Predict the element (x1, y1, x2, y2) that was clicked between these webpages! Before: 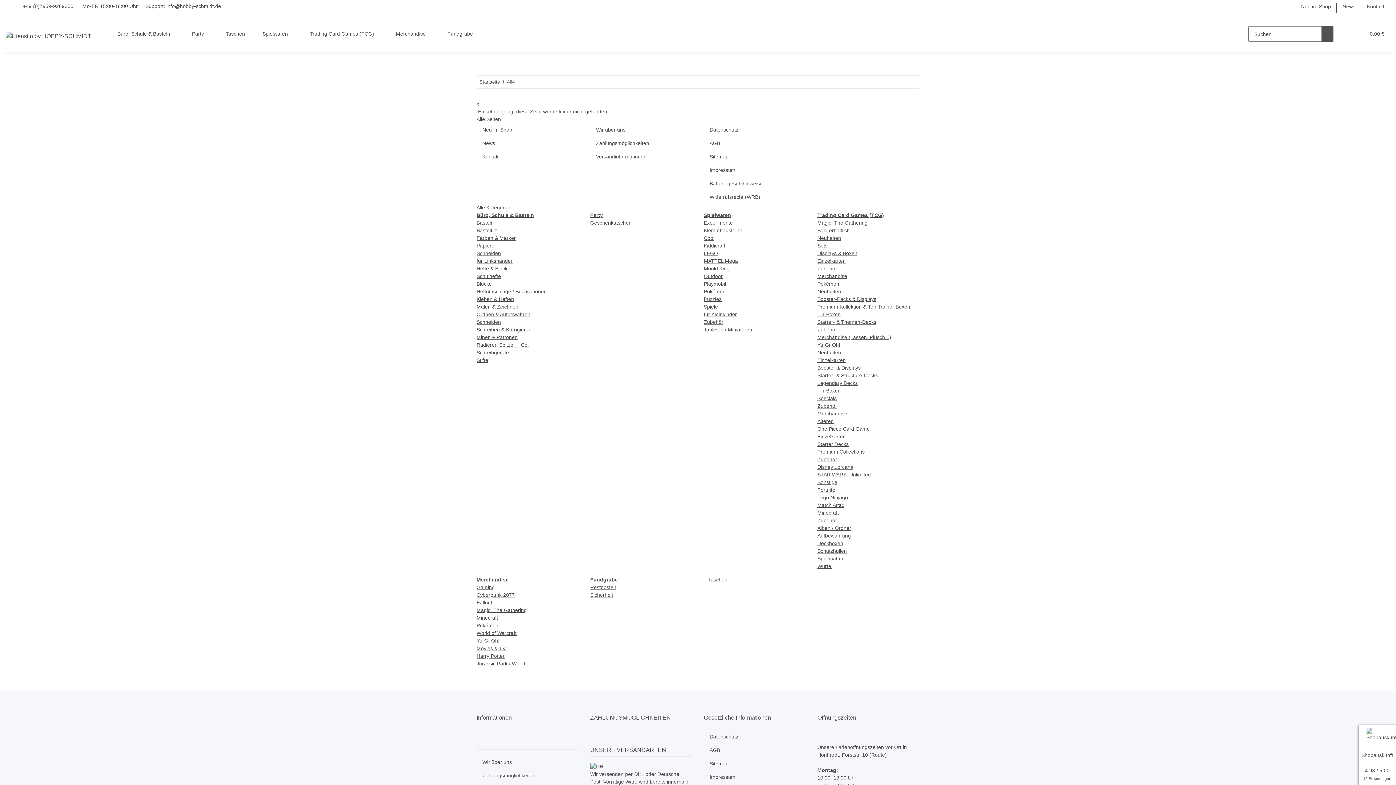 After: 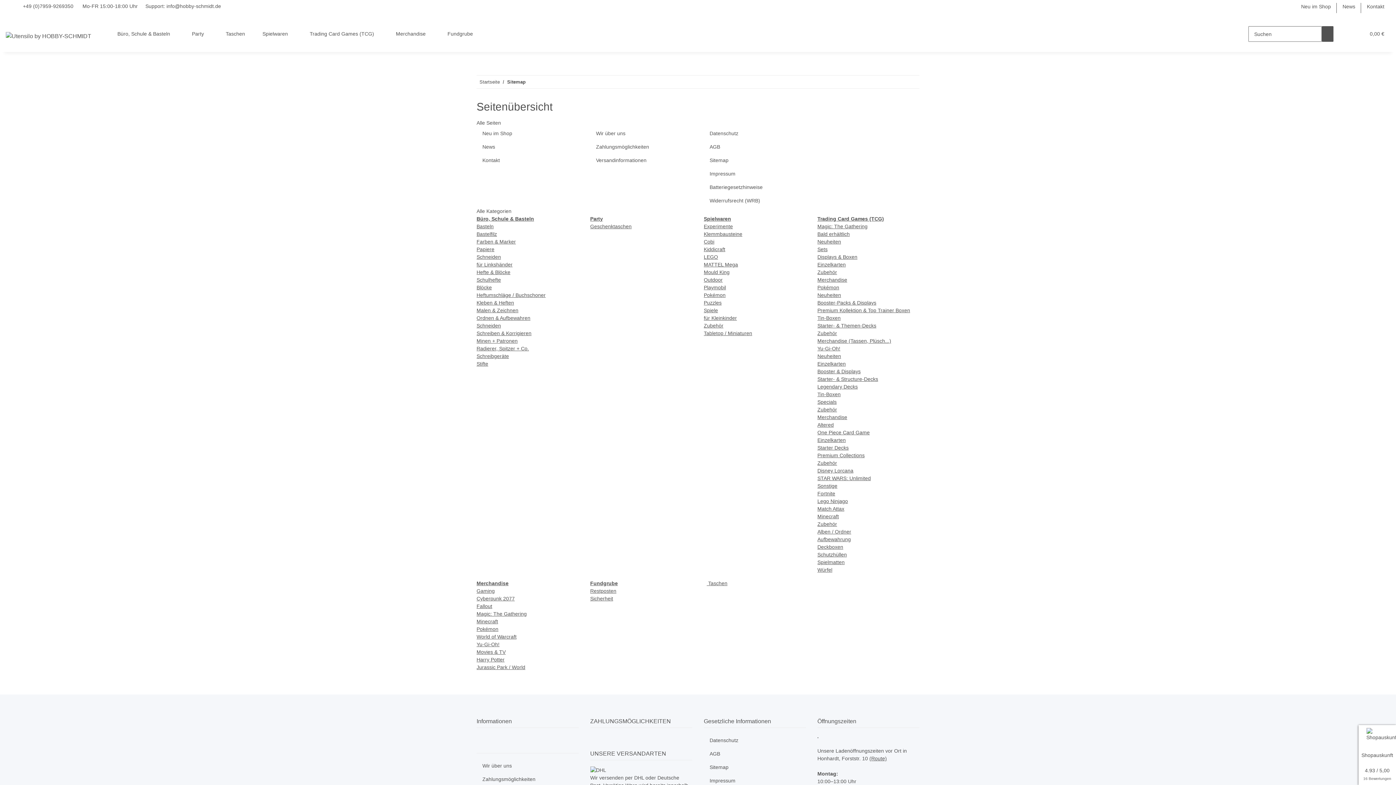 Action: label: Sitemap bbox: (704, 757, 806, 770)